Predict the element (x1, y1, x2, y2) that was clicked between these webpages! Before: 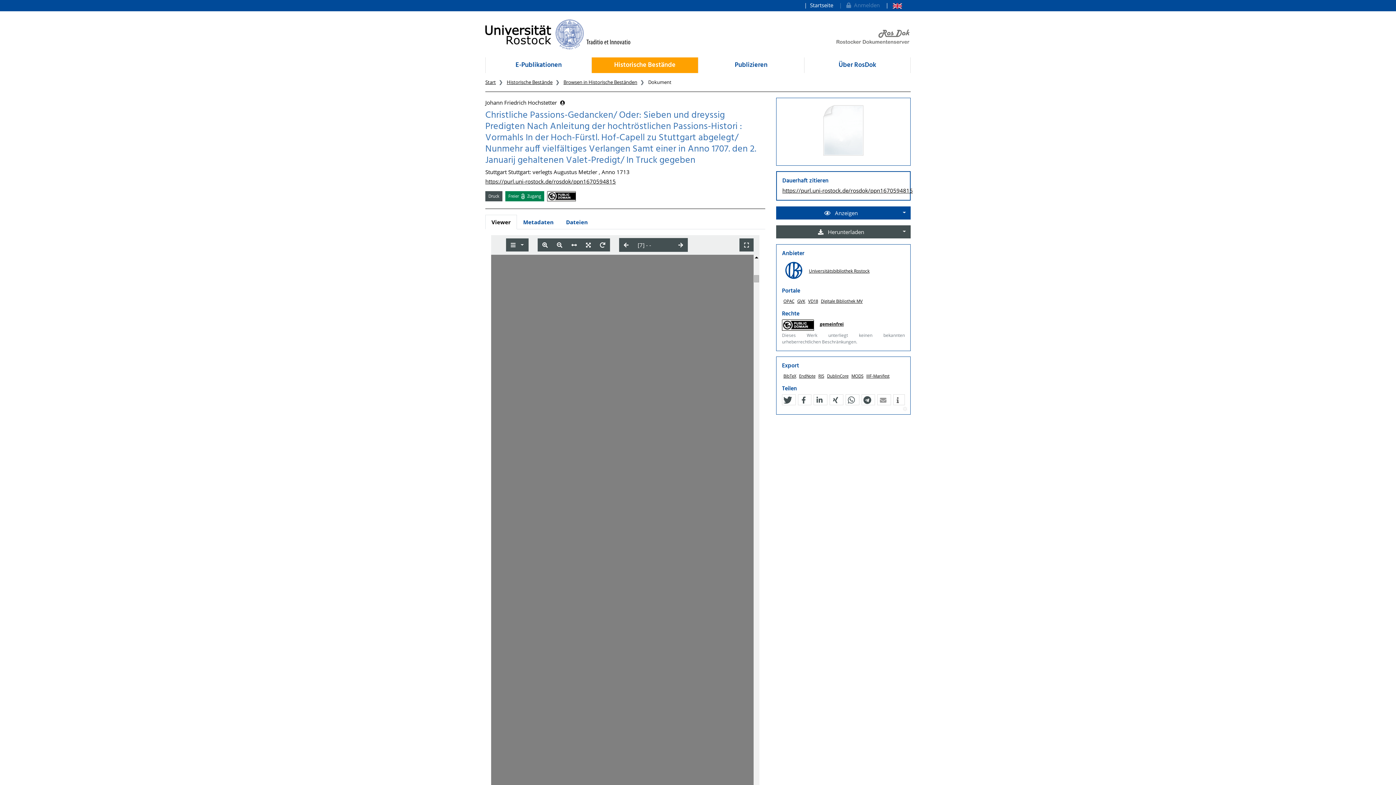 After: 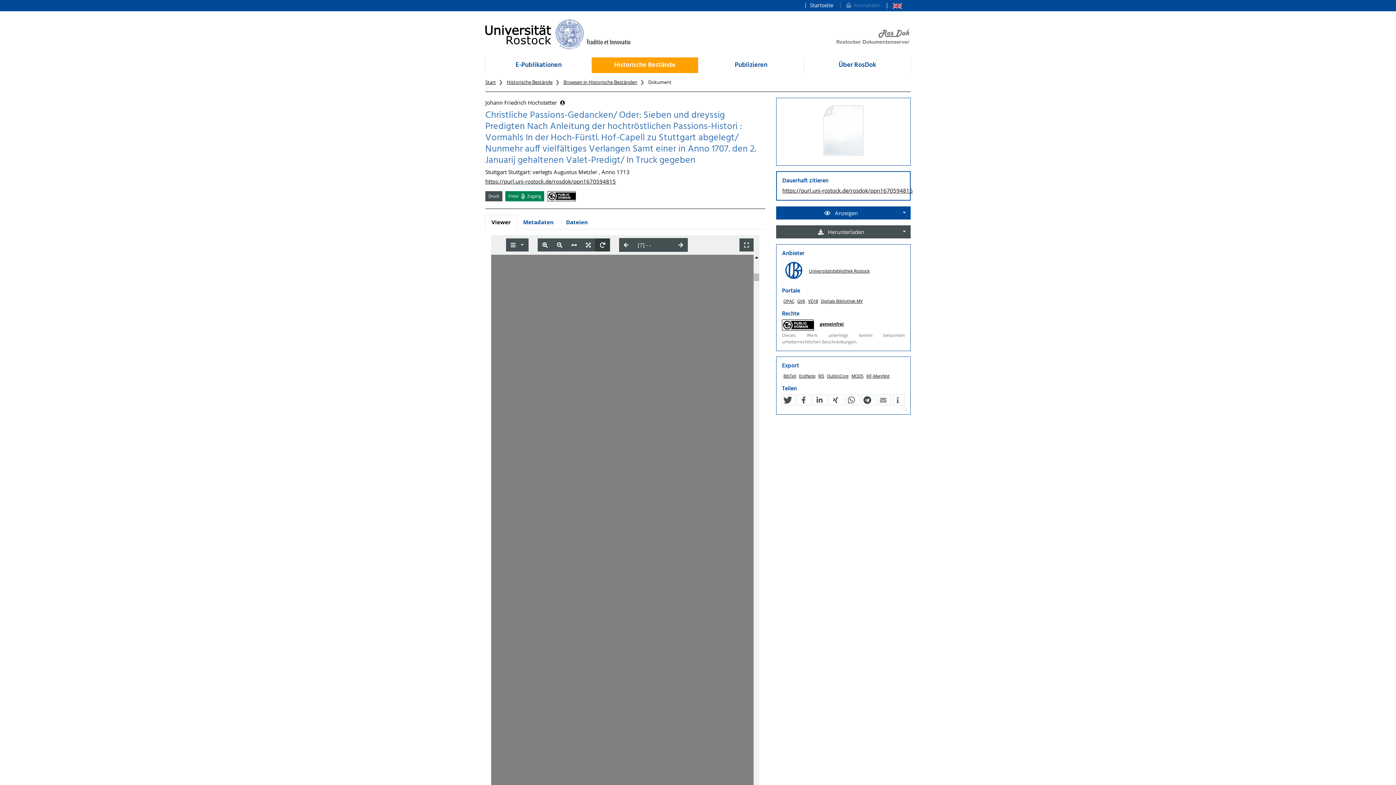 Action: bbox: (595, 238, 610, 251)